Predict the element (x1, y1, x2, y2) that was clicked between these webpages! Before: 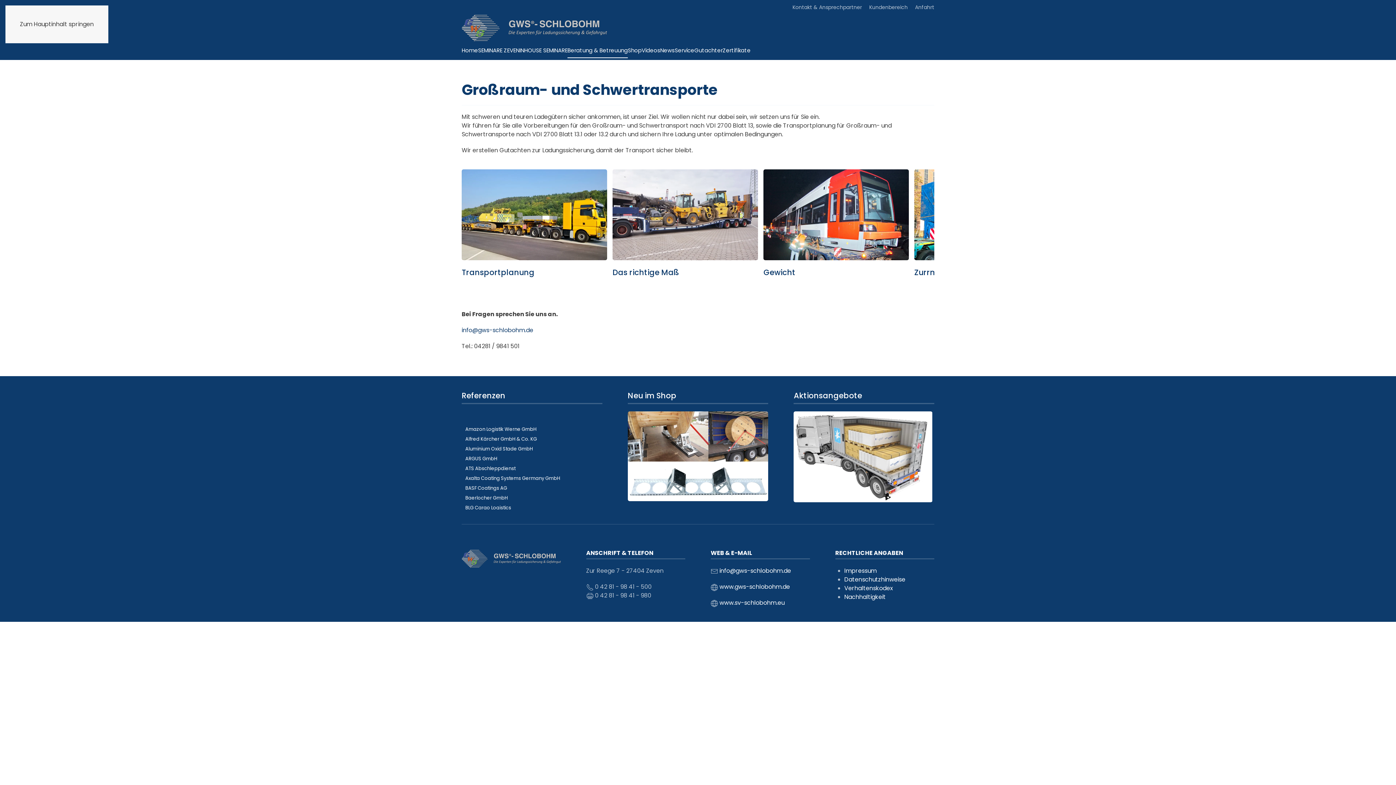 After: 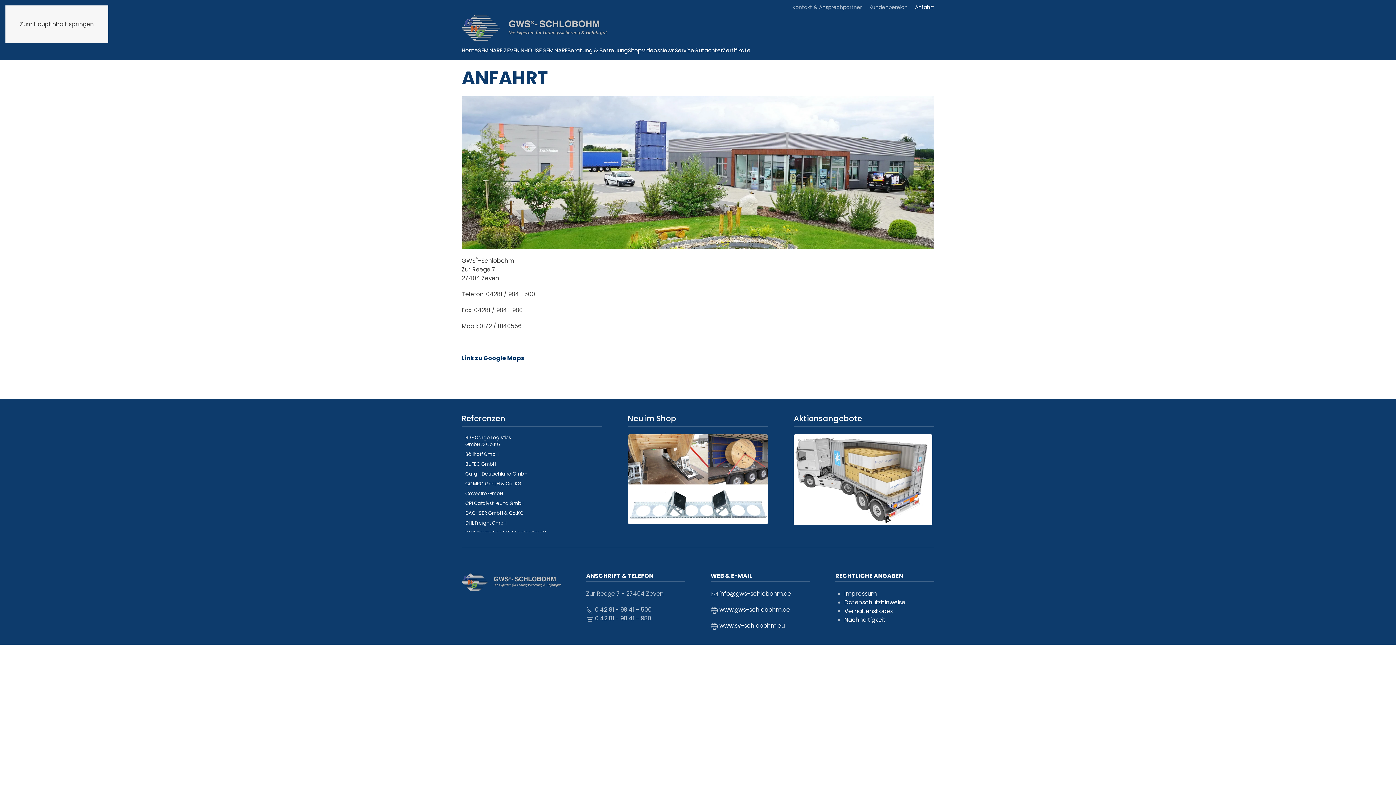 Action: label: Anfahrt bbox: (915, 3, 934, 11)